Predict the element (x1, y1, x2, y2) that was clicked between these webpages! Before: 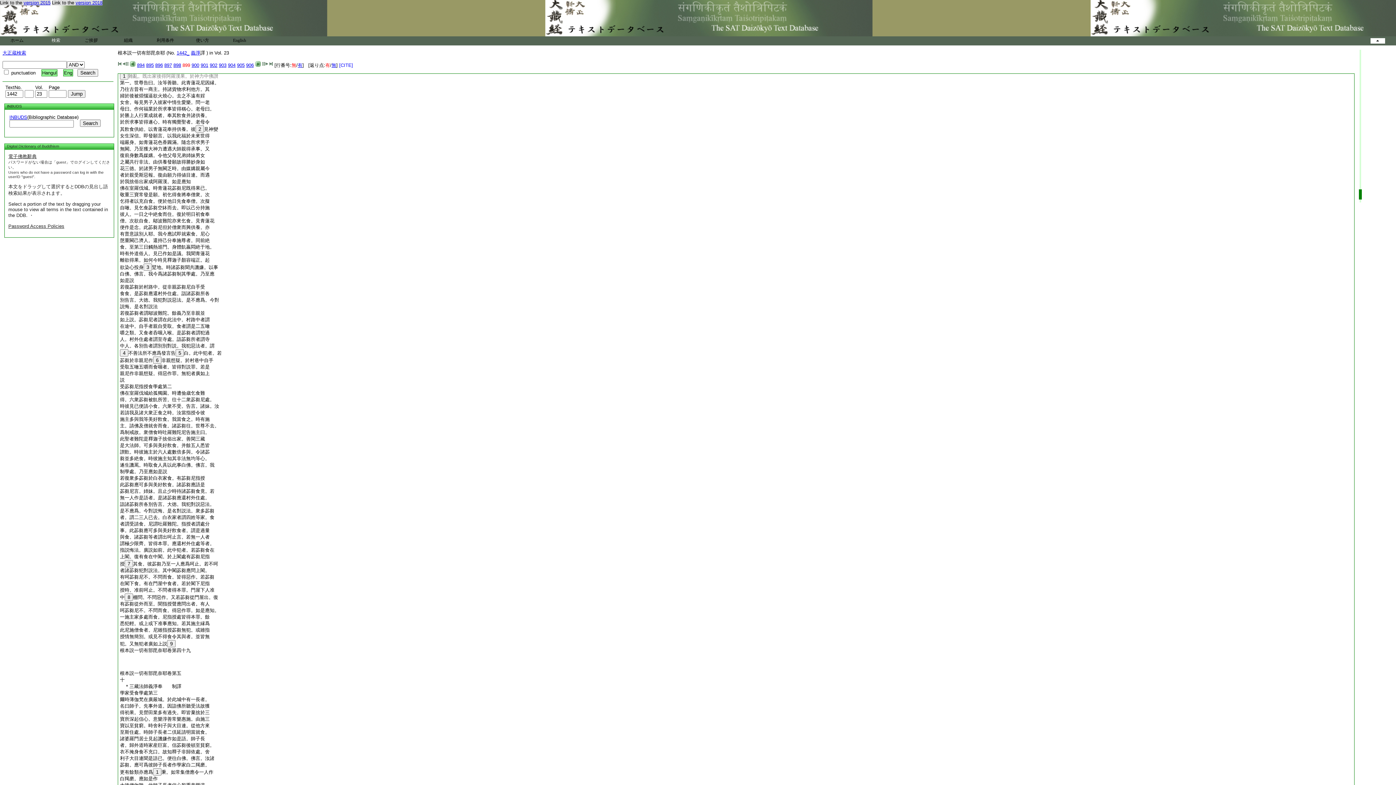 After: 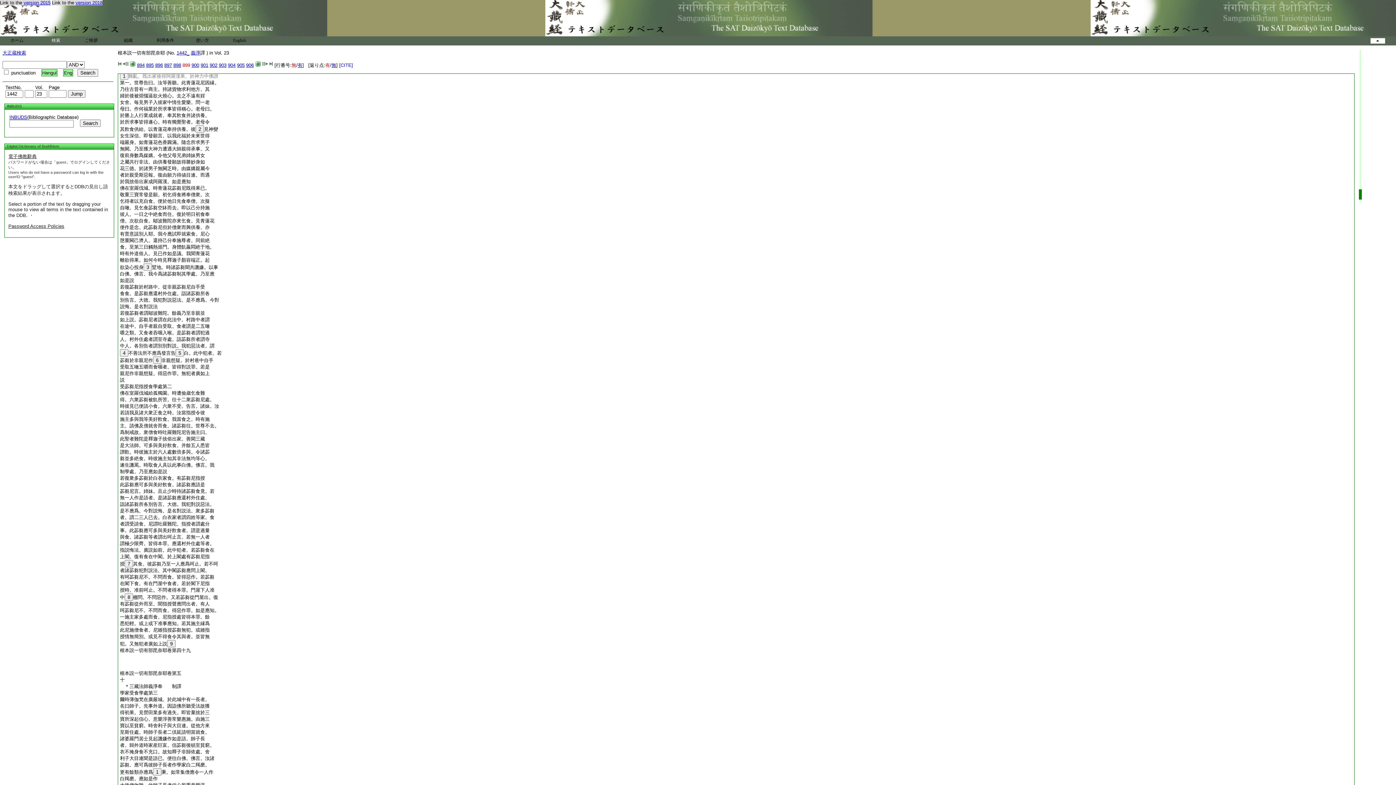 Action: bbox: (120, 126, 218, 132) label: 其飮食供給。以青蓮花奉持供養。彼2見神變